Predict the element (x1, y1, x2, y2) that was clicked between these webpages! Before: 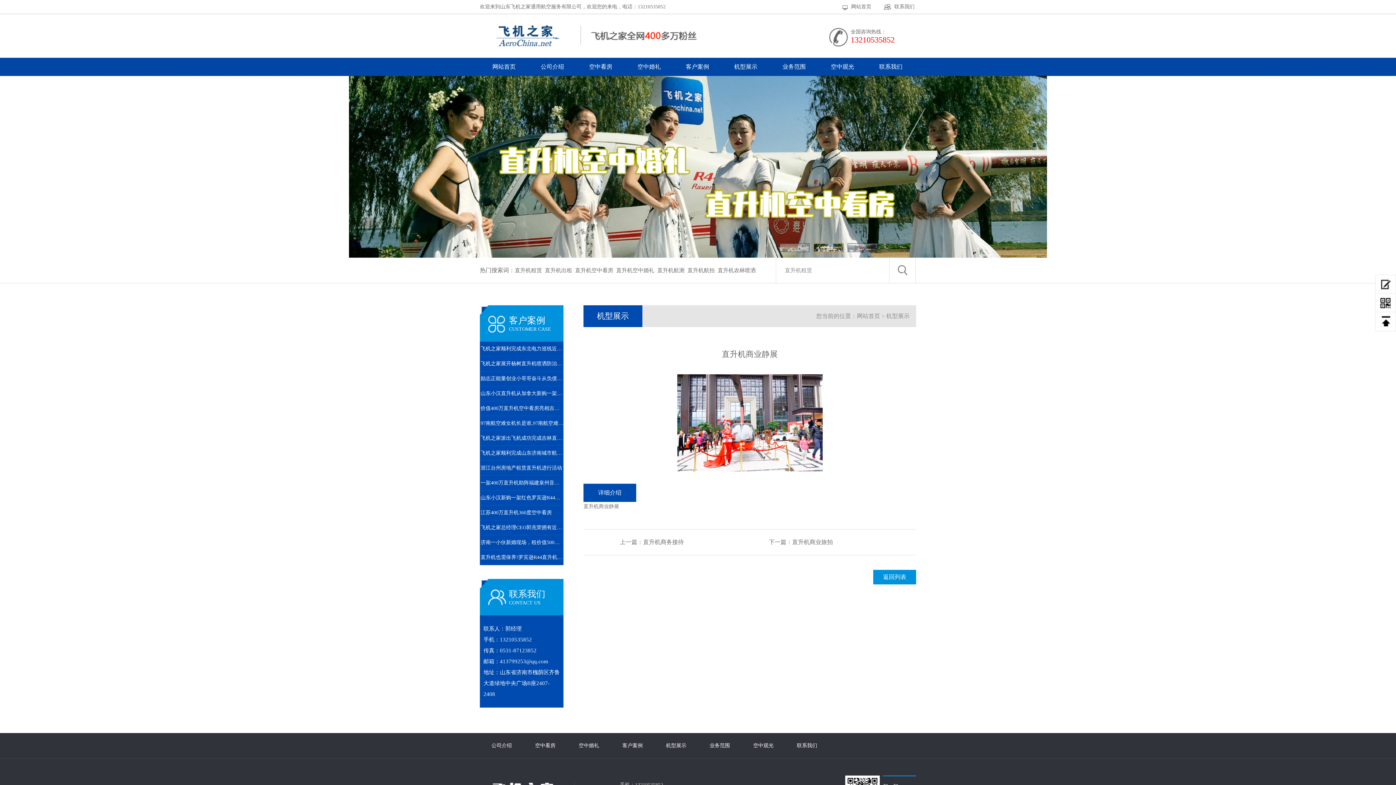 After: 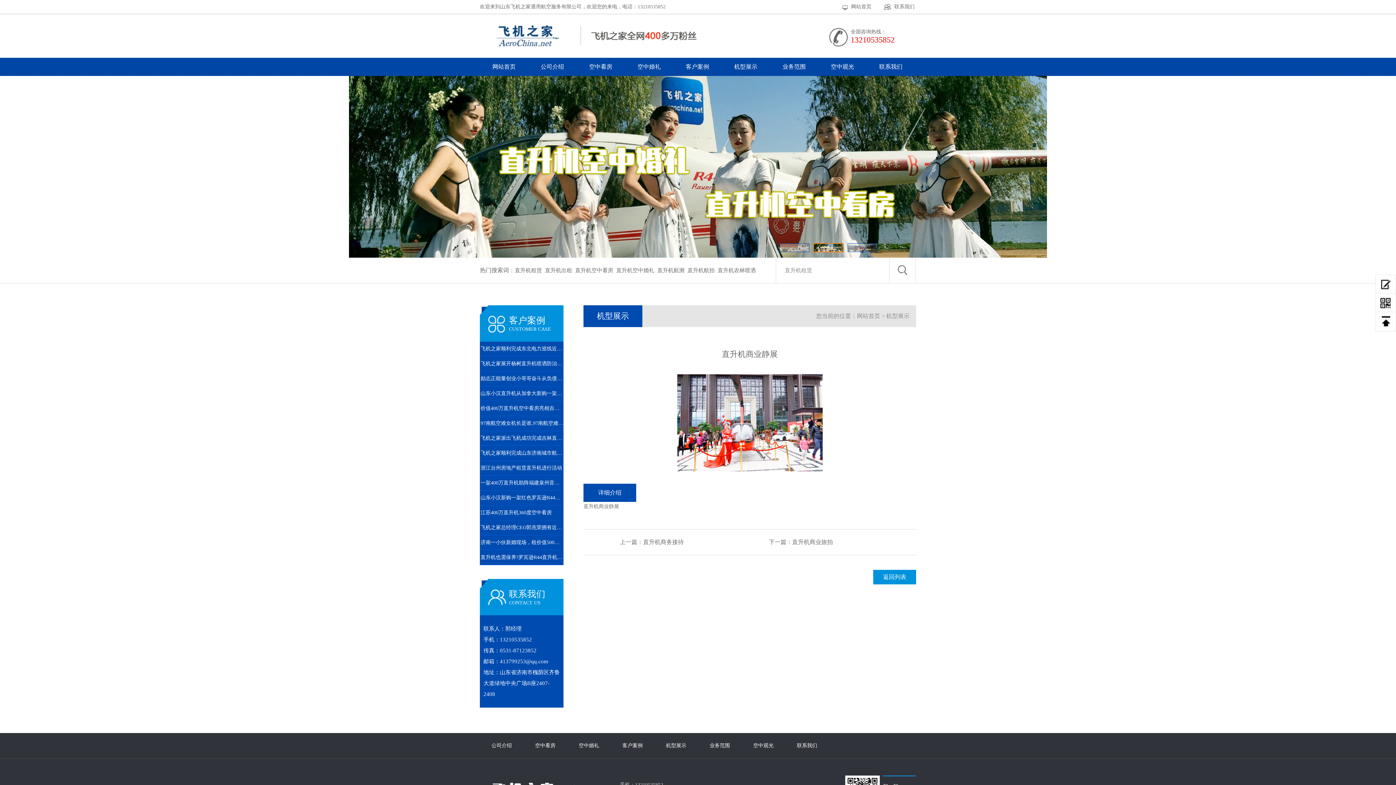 Action: bbox: (514, 267, 542, 273) label: 直升机租赁